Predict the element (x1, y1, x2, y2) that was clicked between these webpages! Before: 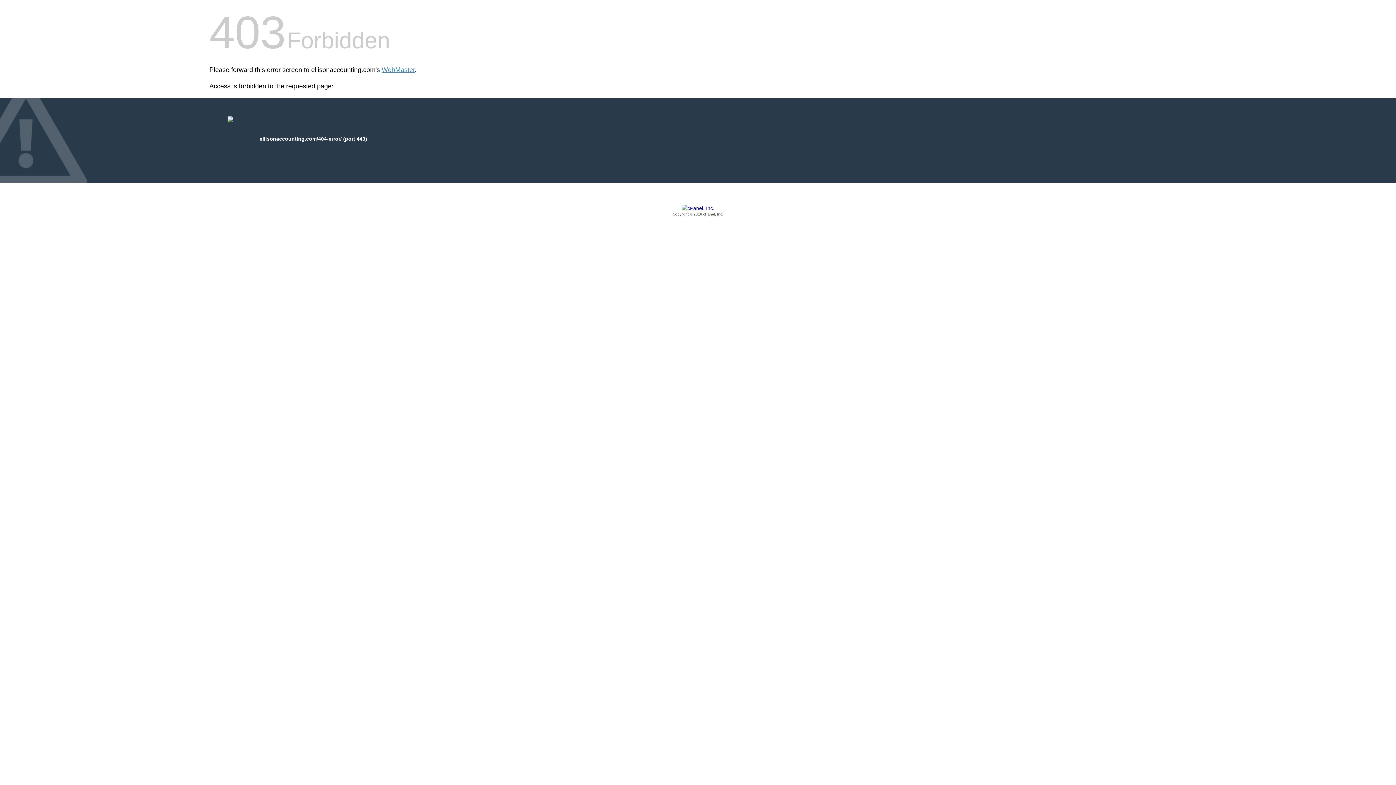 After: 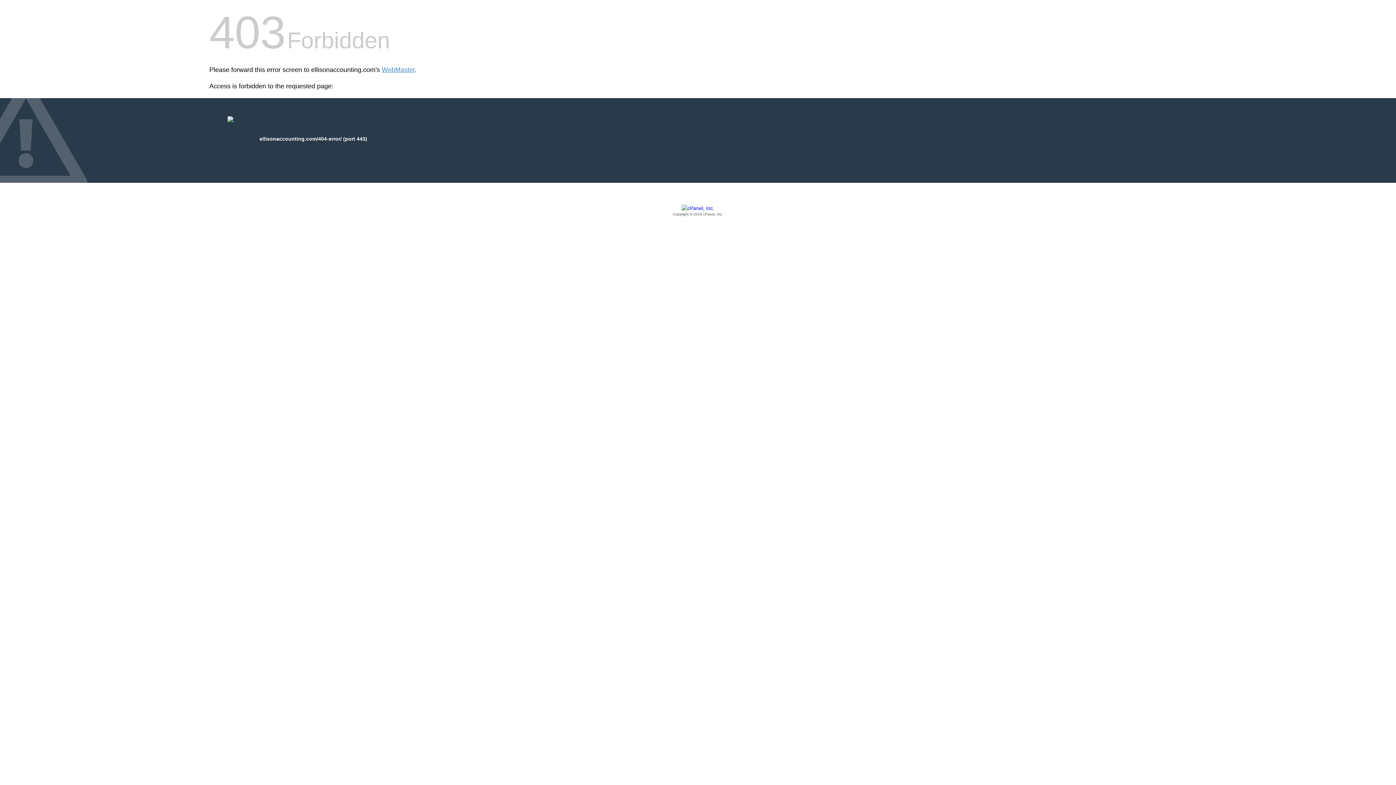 Action: label: Copyright © 2016 cPanel, Inc. bbox: (209, 205, 1186, 217)